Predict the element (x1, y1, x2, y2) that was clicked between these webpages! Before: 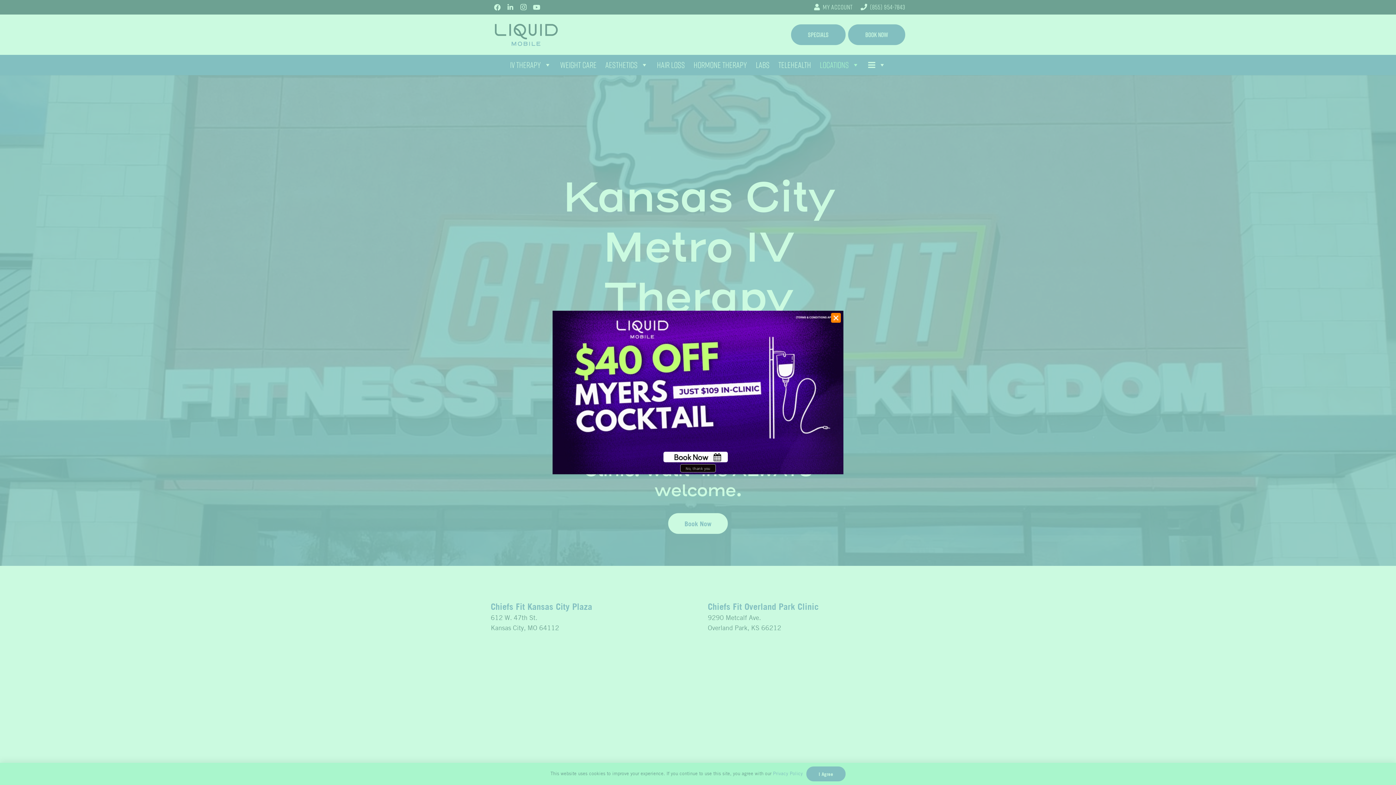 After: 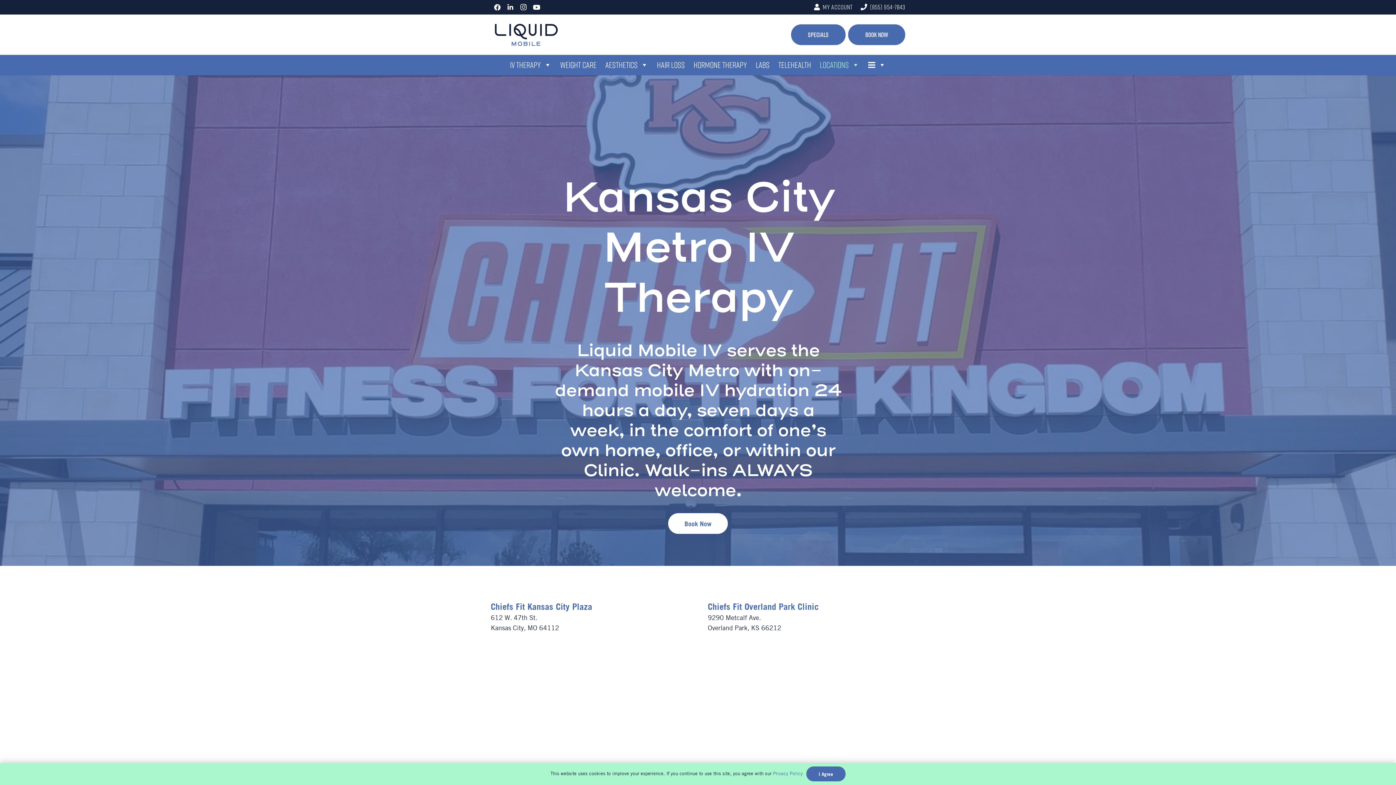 Action: bbox: (680, 464, 716, 472) label: No, thank you